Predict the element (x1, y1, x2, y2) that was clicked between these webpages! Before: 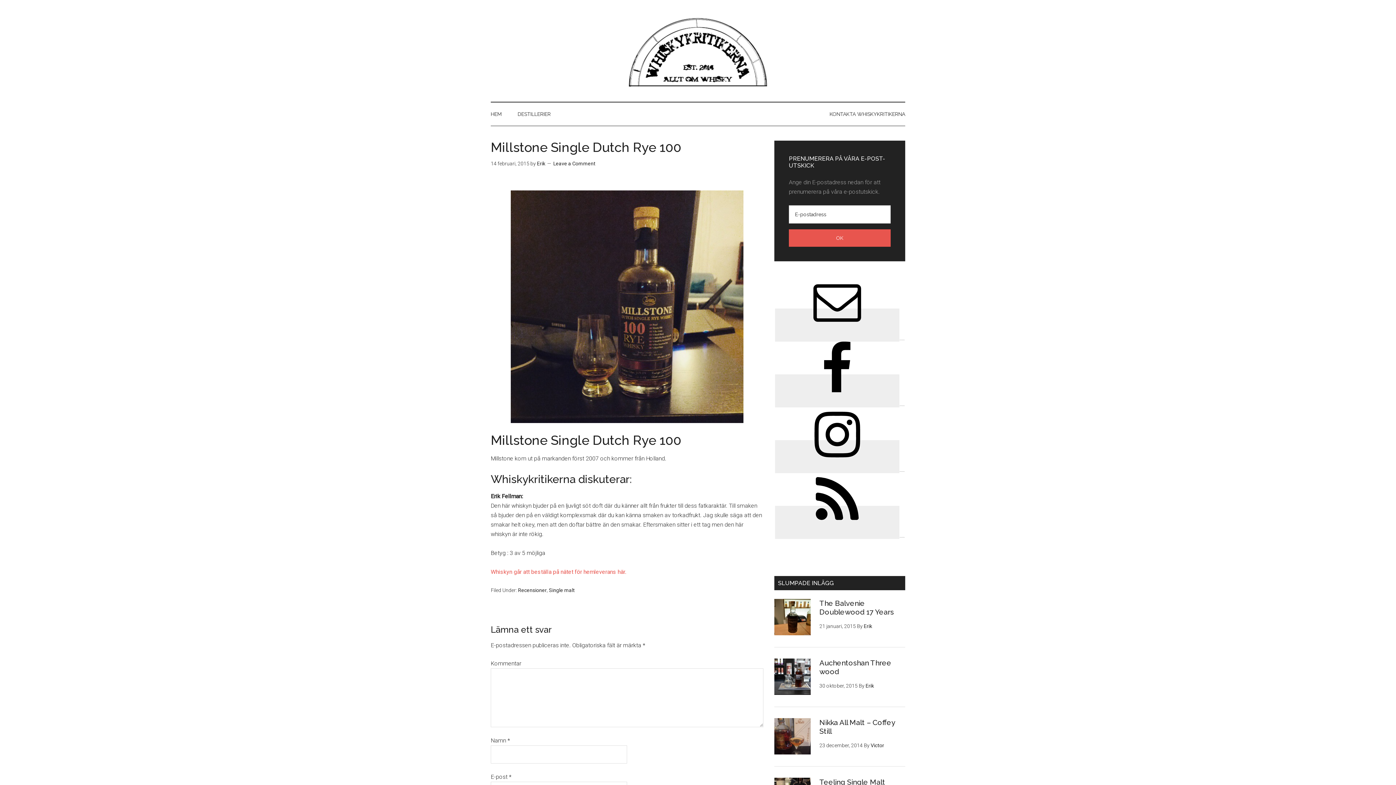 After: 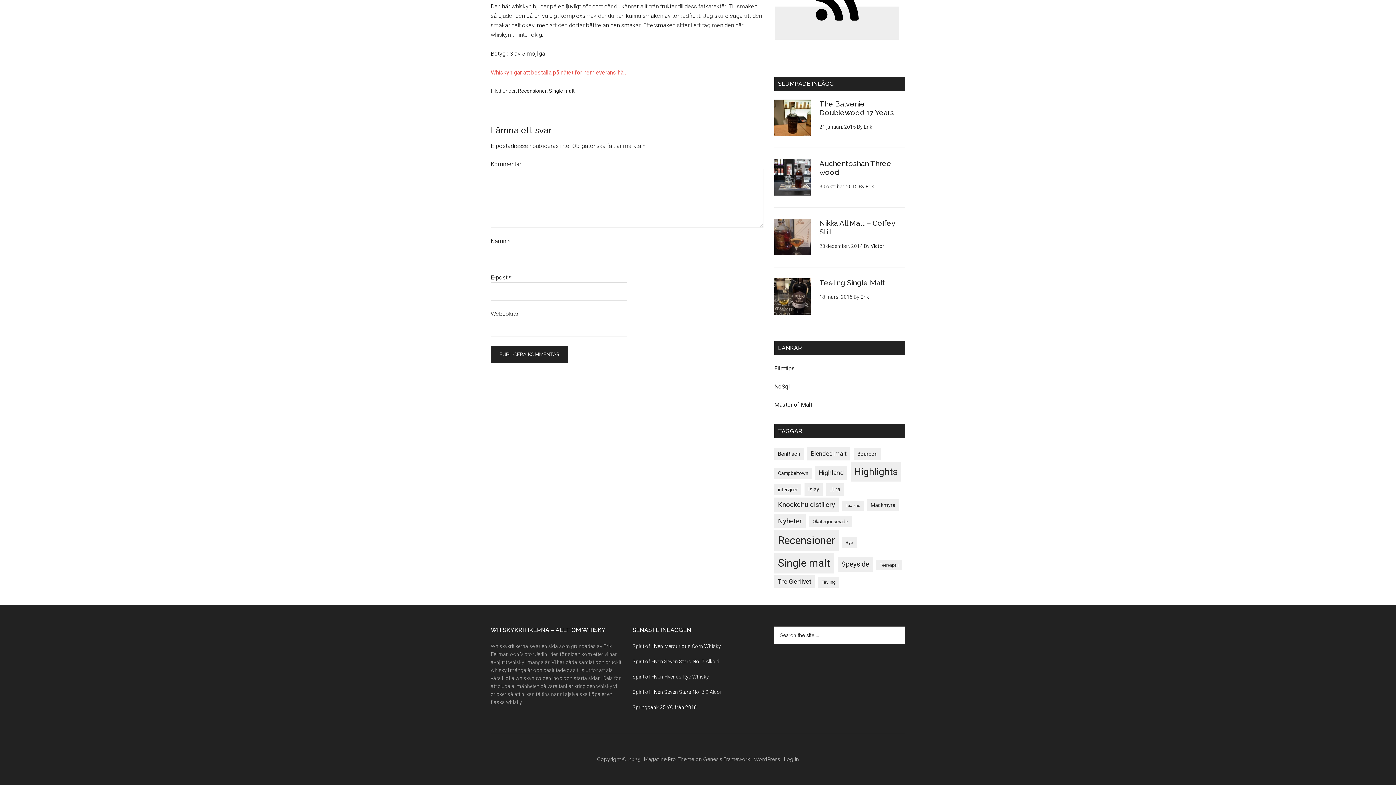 Action: label: Leave a Comment bbox: (553, 160, 595, 166)